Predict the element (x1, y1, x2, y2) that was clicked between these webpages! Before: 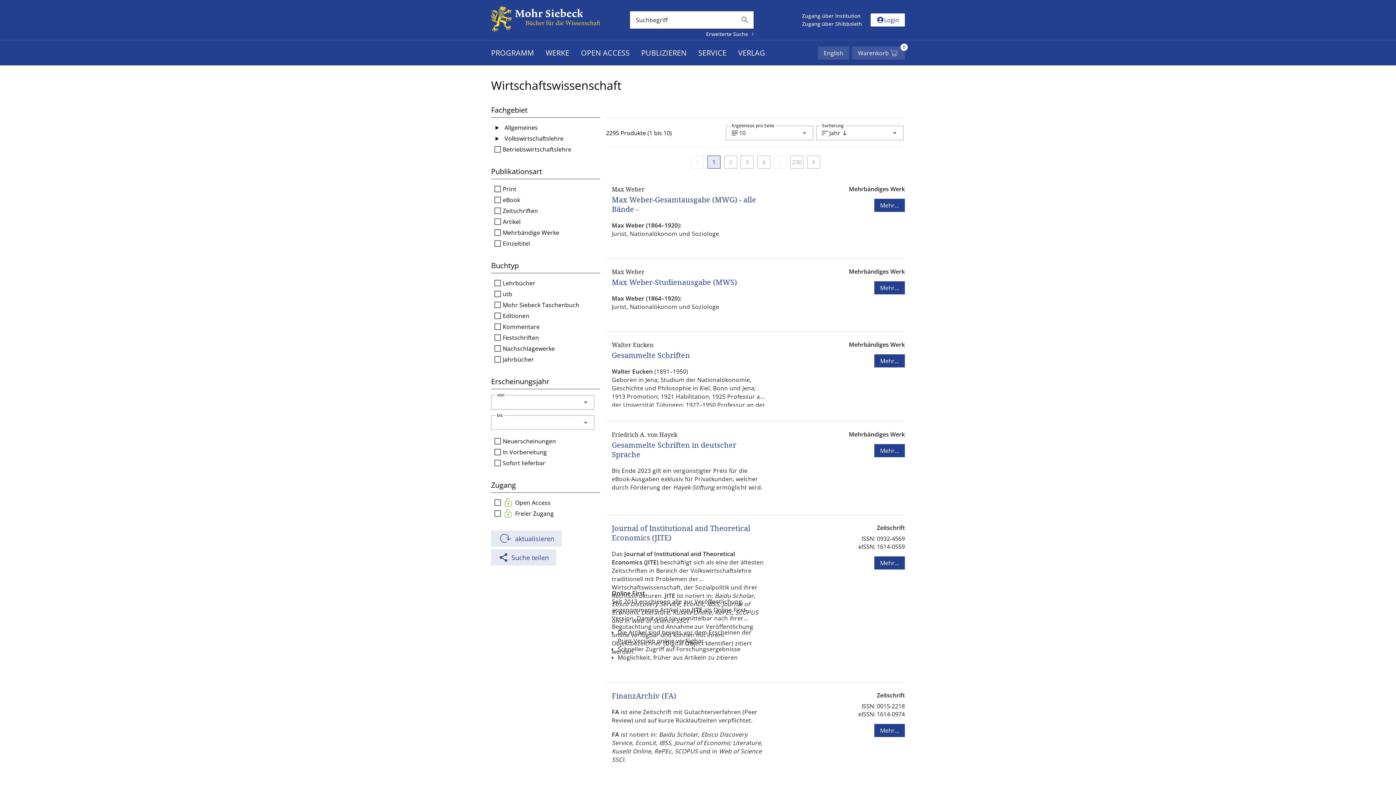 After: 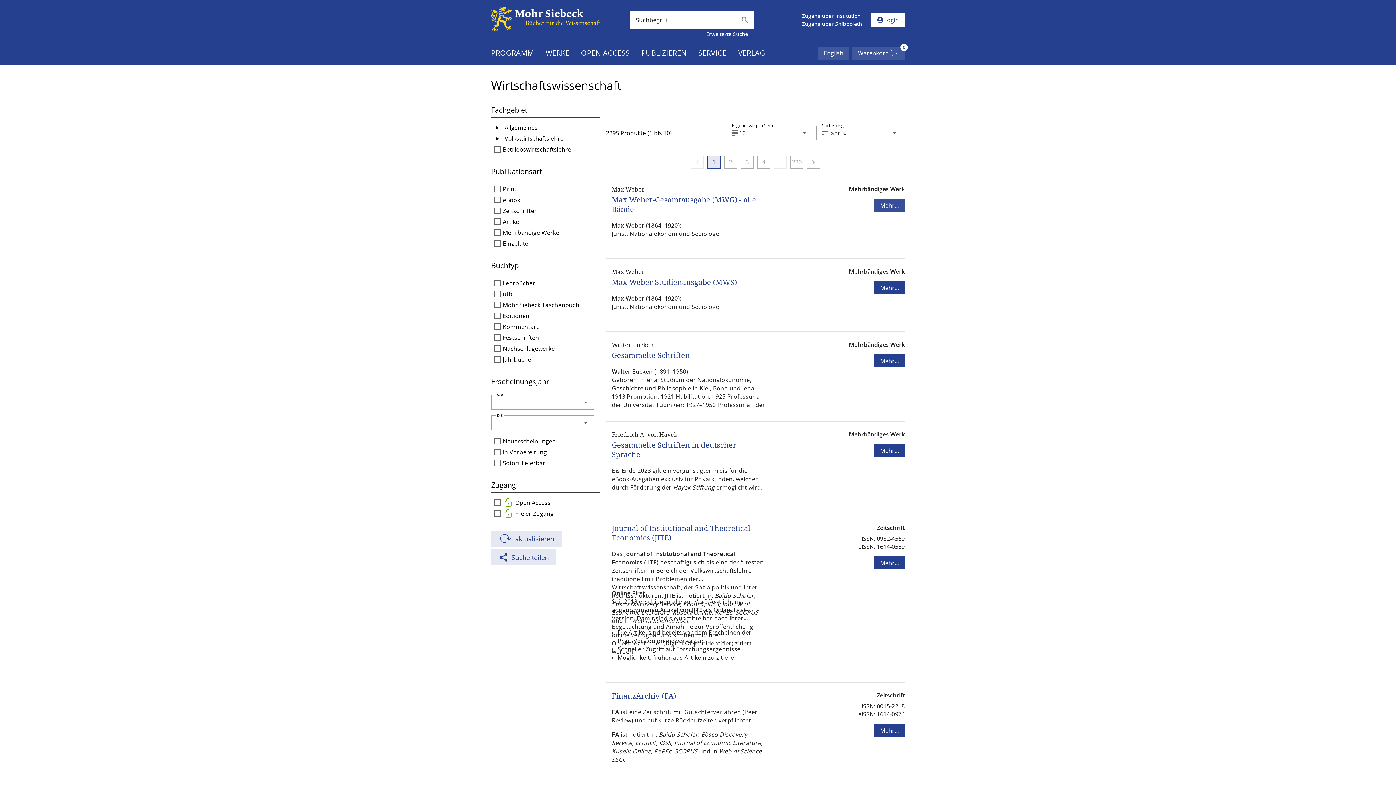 Action: bbox: (874, 198, 905, 211) label: Mehr...